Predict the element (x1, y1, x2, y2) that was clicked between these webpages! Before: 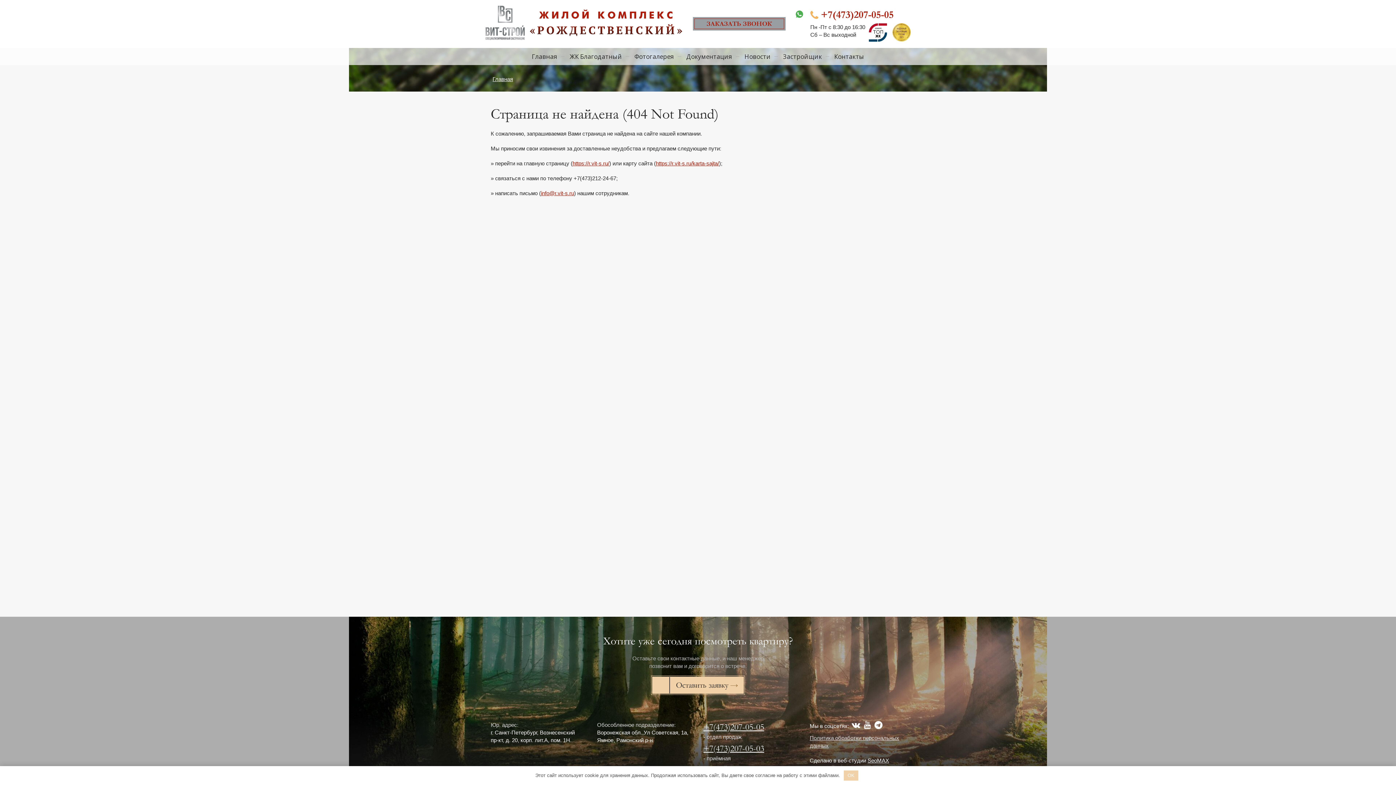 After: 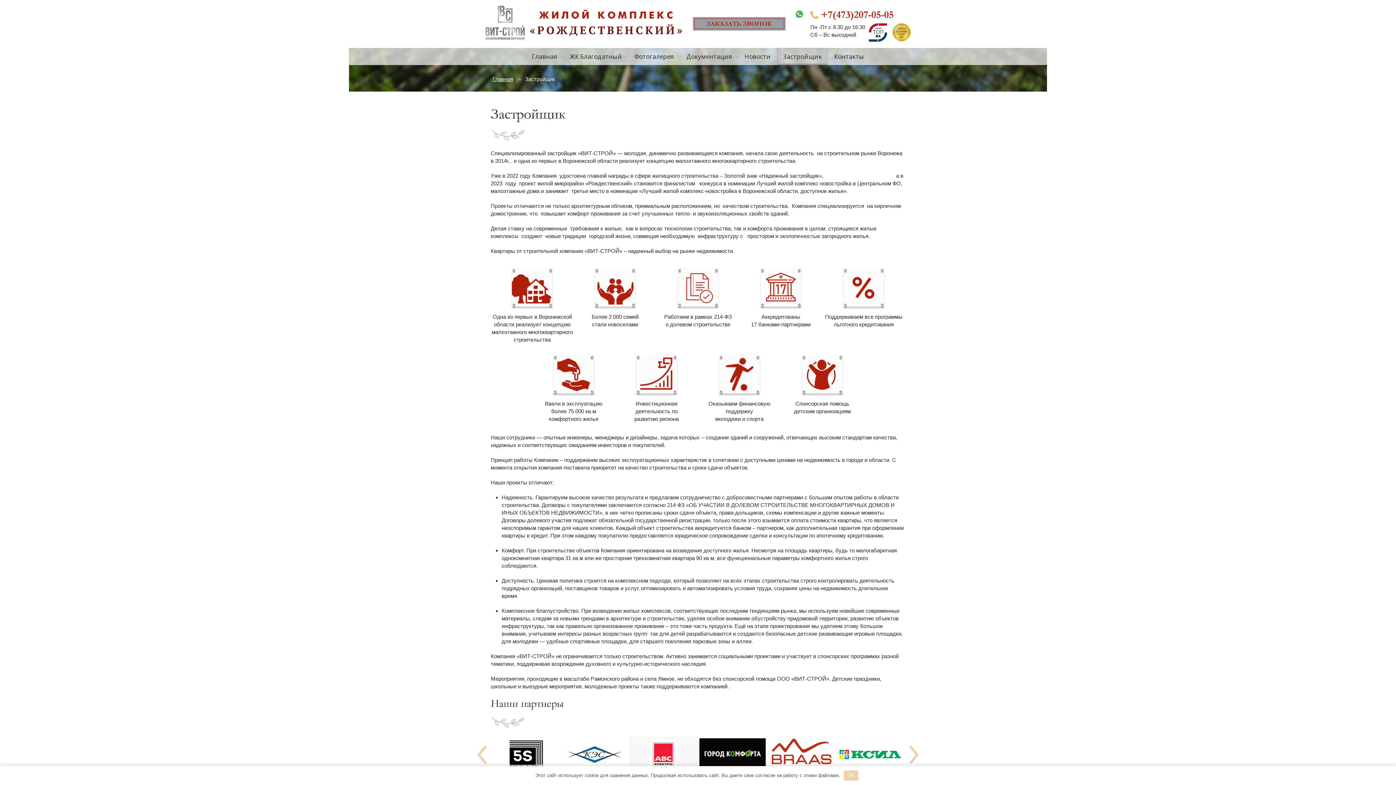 Action: bbox: (777, 47, 827, 64) label: Застройщик